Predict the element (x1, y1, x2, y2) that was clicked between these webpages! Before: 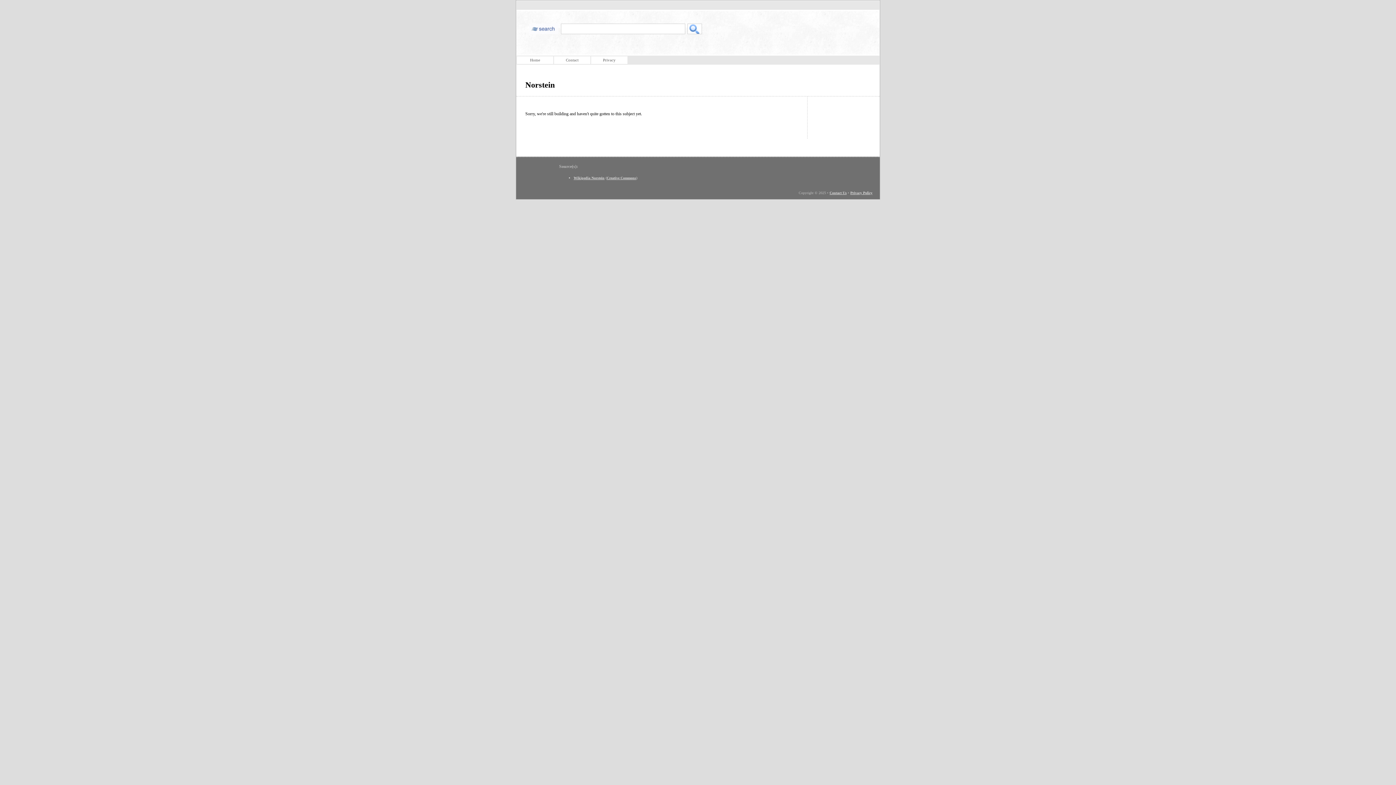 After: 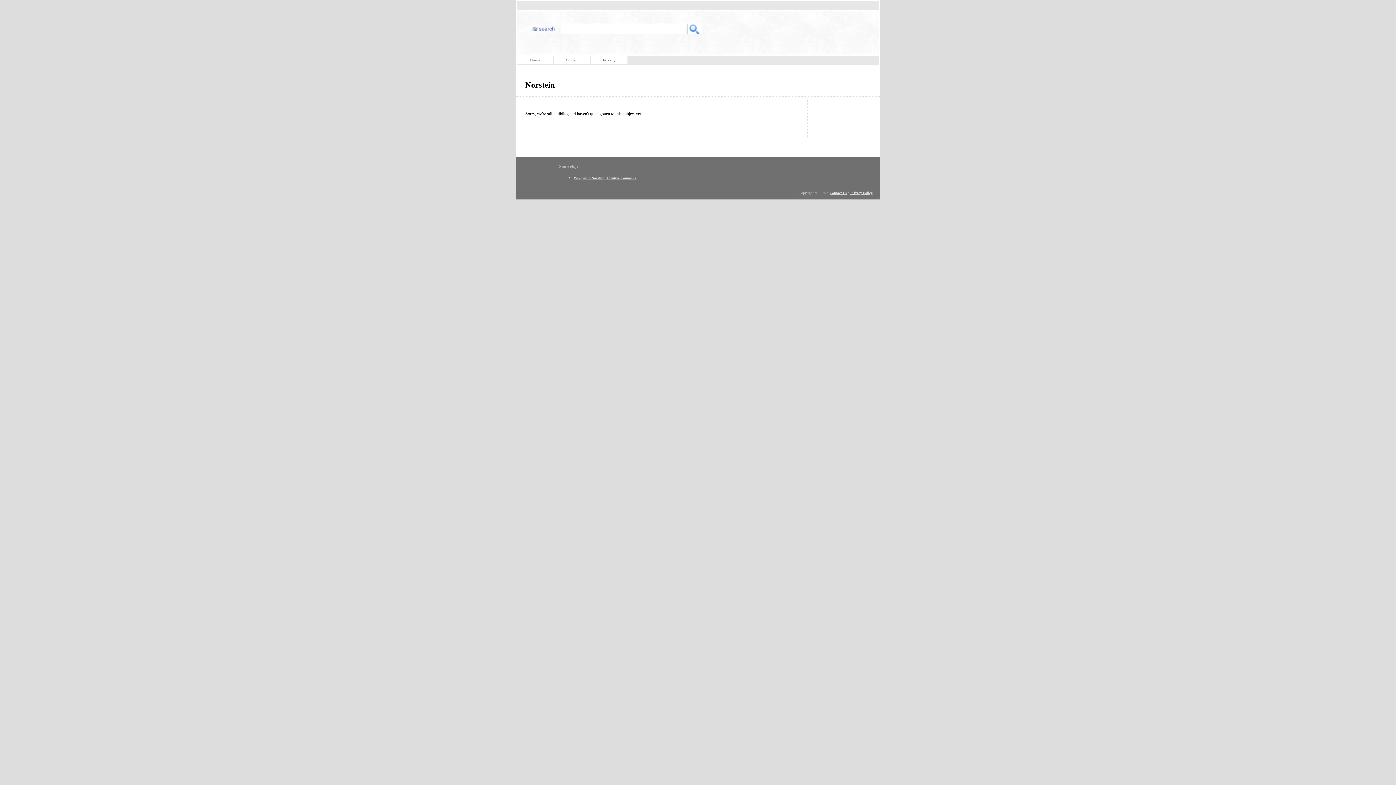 Action: bbox: (573, 175, 604, 179) label: Wikipedia Norstein